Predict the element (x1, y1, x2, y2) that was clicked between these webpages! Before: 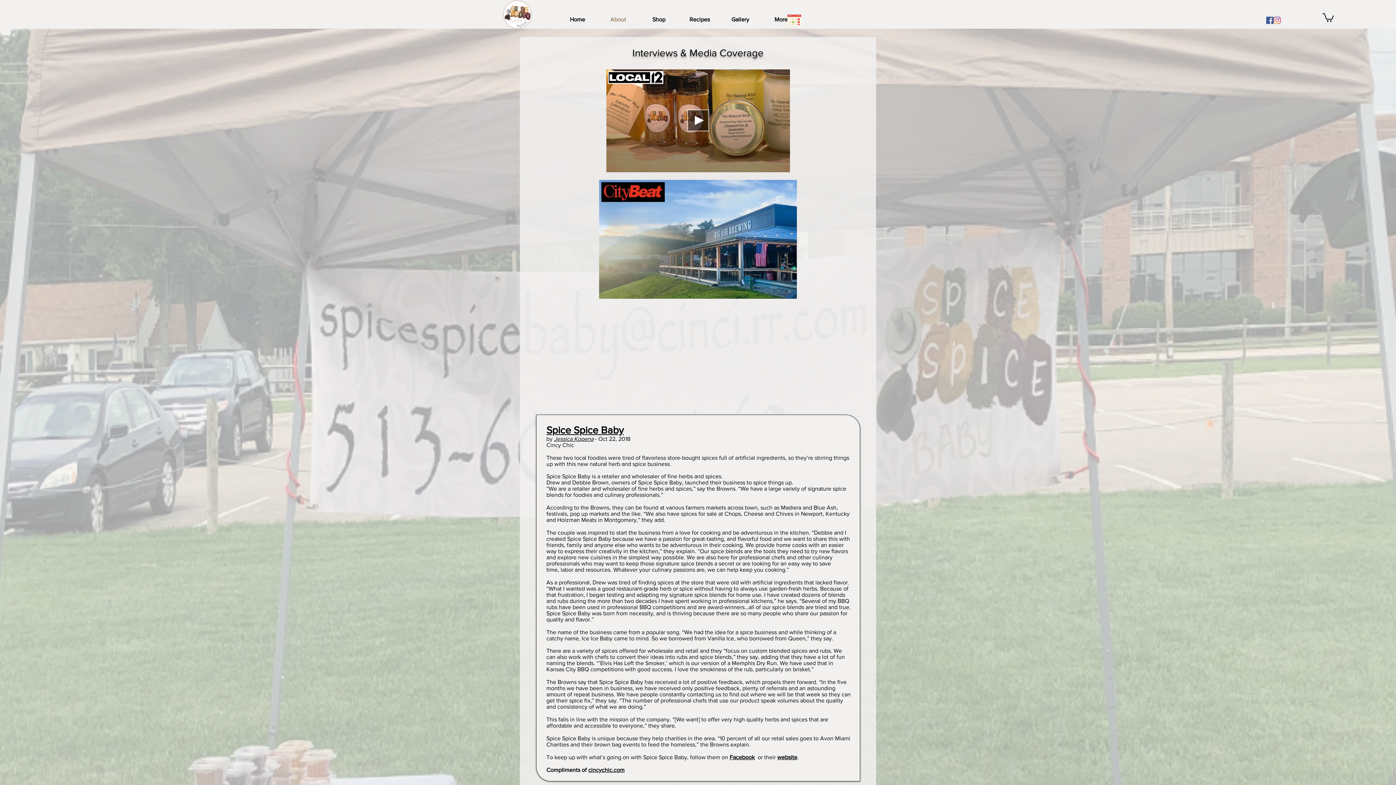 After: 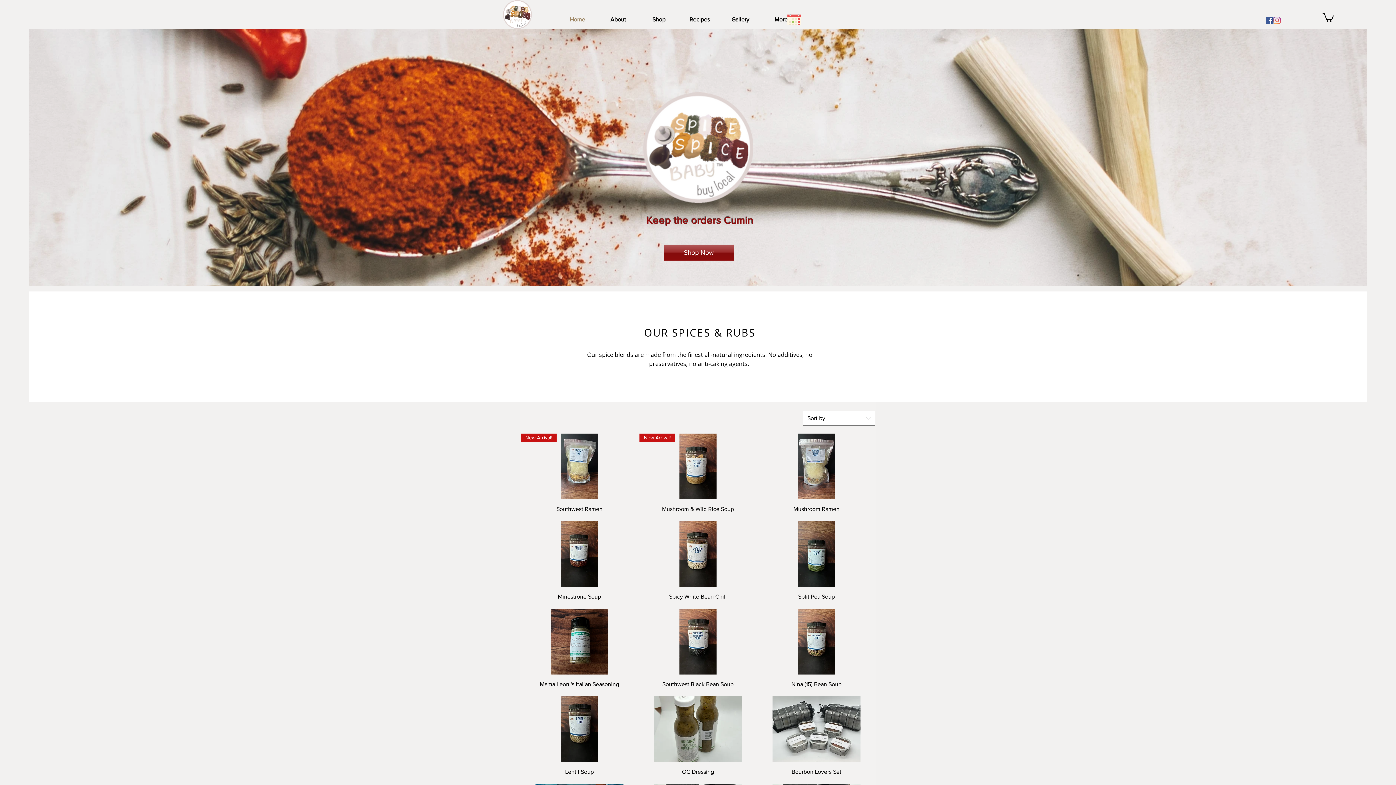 Action: bbox: (638, 10, 679, 28) label: Shop